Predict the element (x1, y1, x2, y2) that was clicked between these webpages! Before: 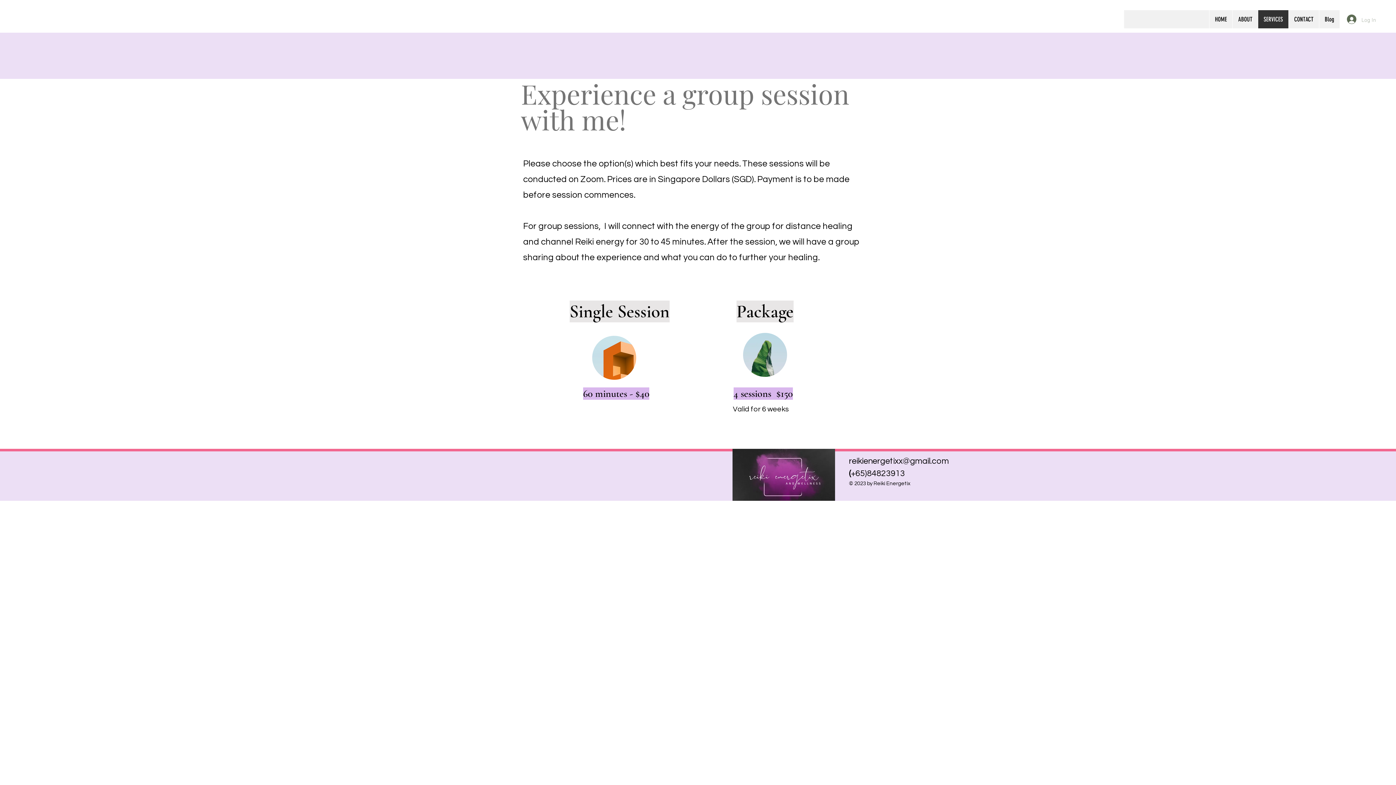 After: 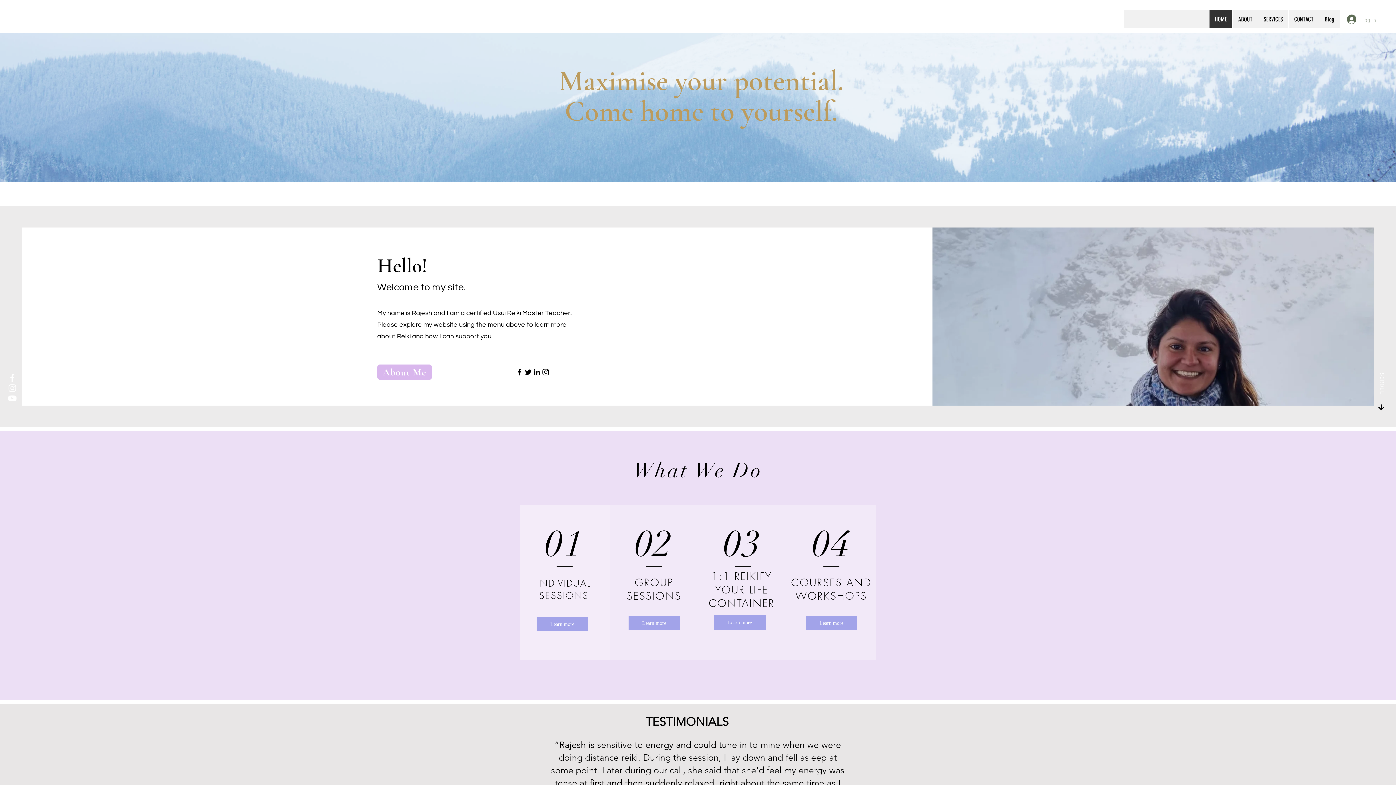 Action: label: HOME bbox: (1209, 10, 1232, 28)